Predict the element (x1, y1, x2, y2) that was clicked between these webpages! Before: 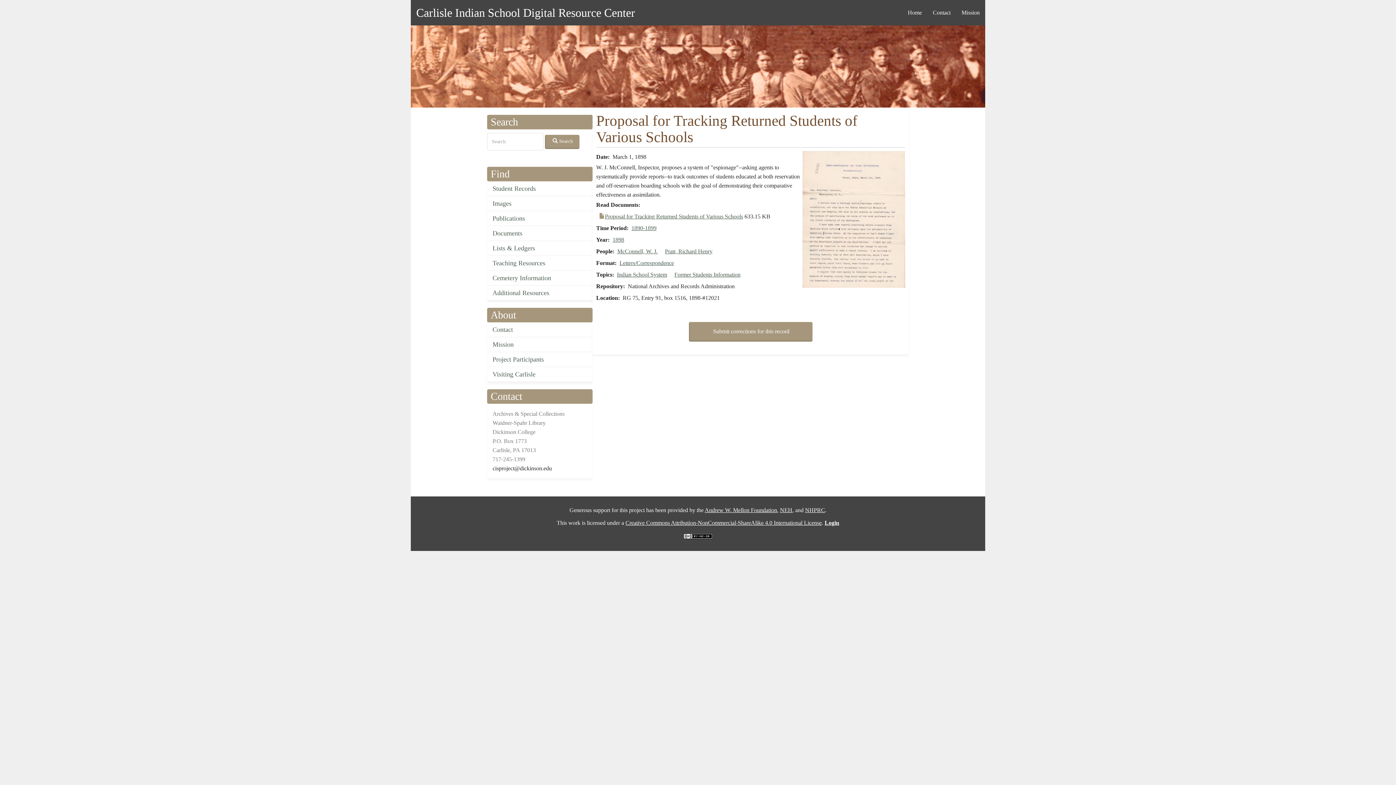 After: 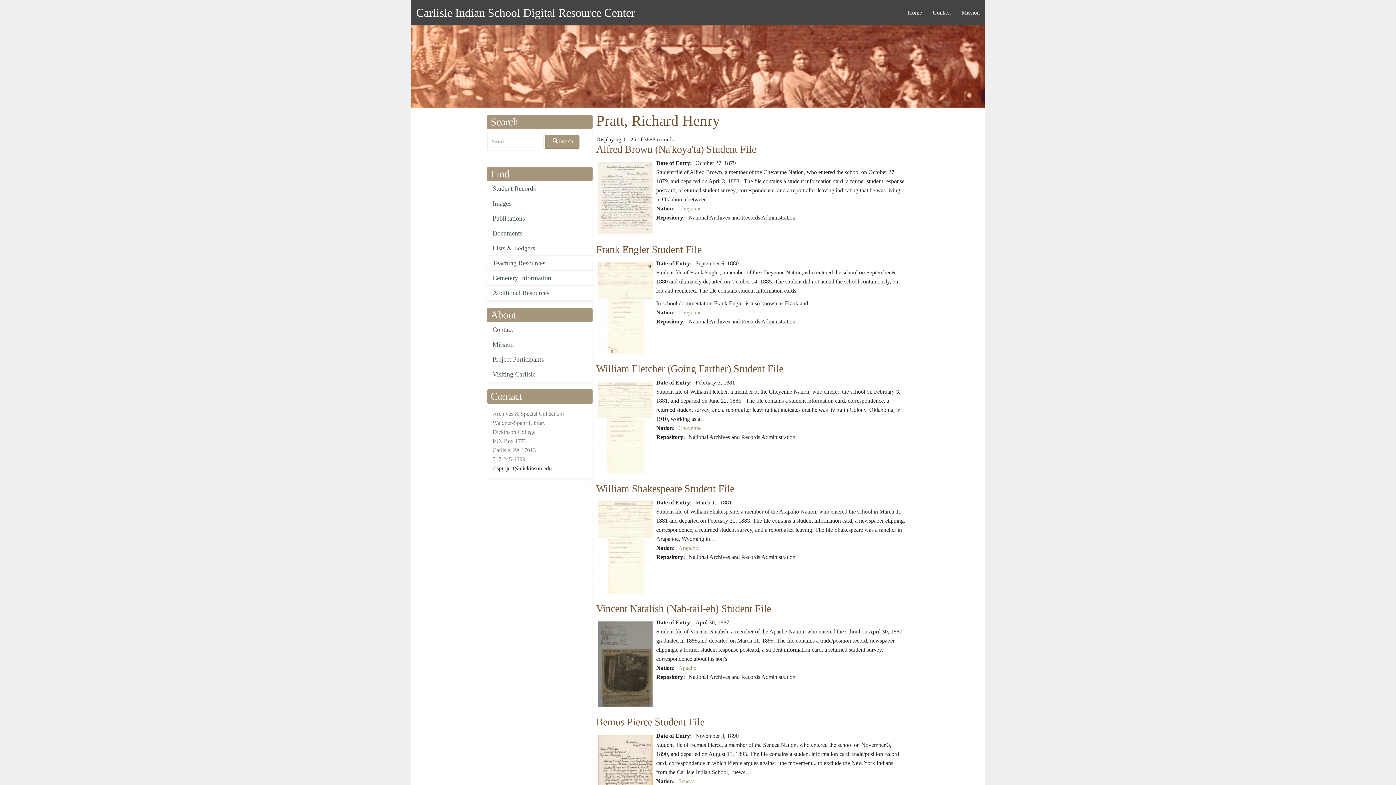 Action: bbox: (665, 248, 712, 254) label: Pratt, Richard Henry